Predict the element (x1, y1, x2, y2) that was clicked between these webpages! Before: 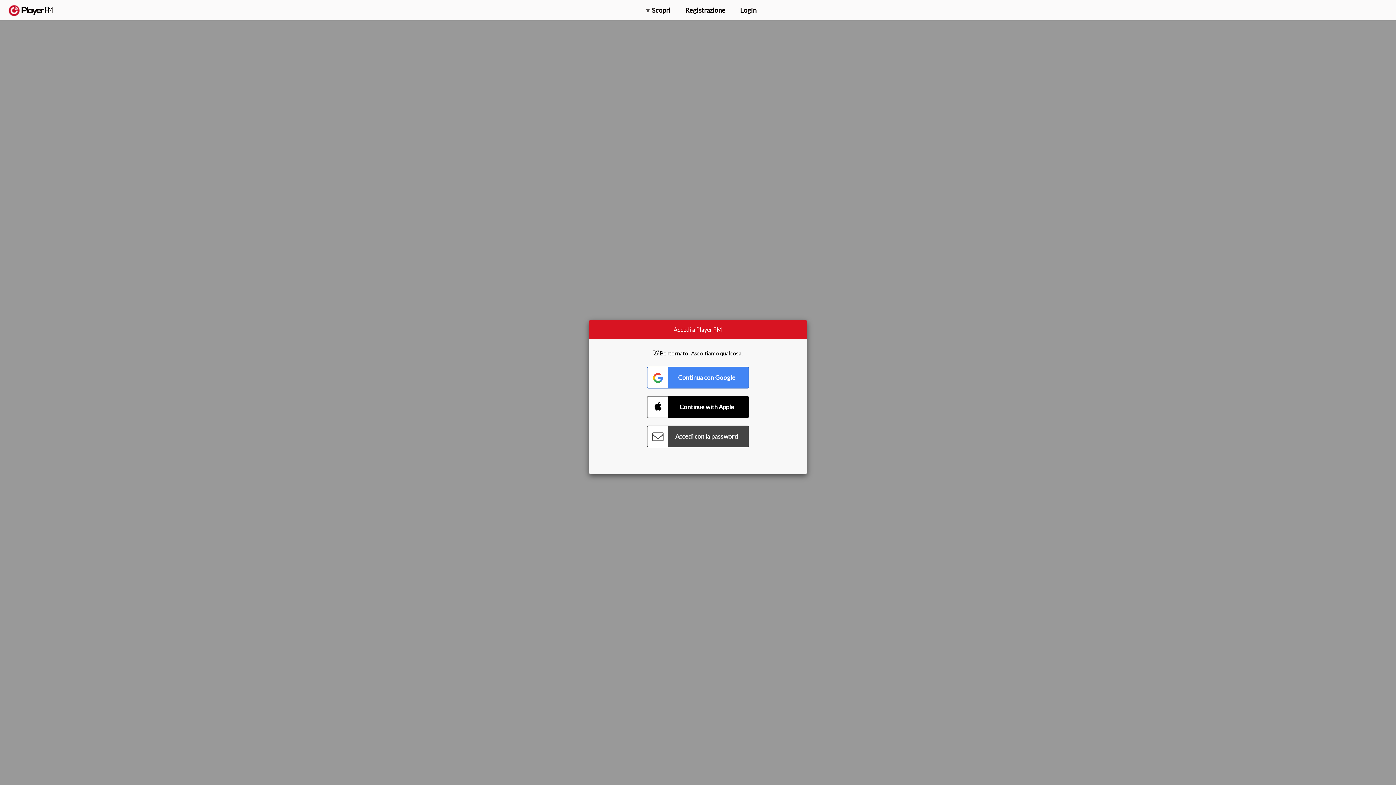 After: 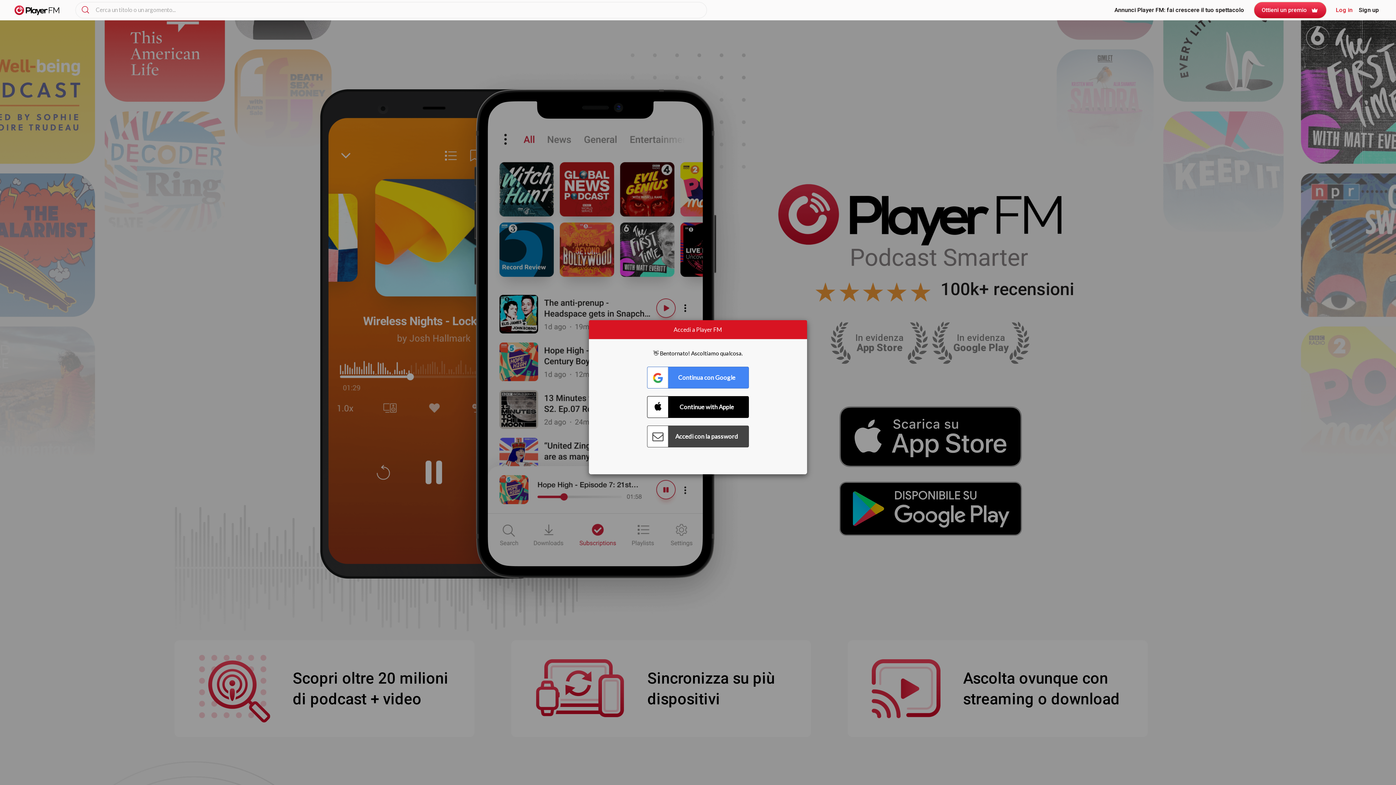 Action: bbox: (8, 5, 52, 15) label:  